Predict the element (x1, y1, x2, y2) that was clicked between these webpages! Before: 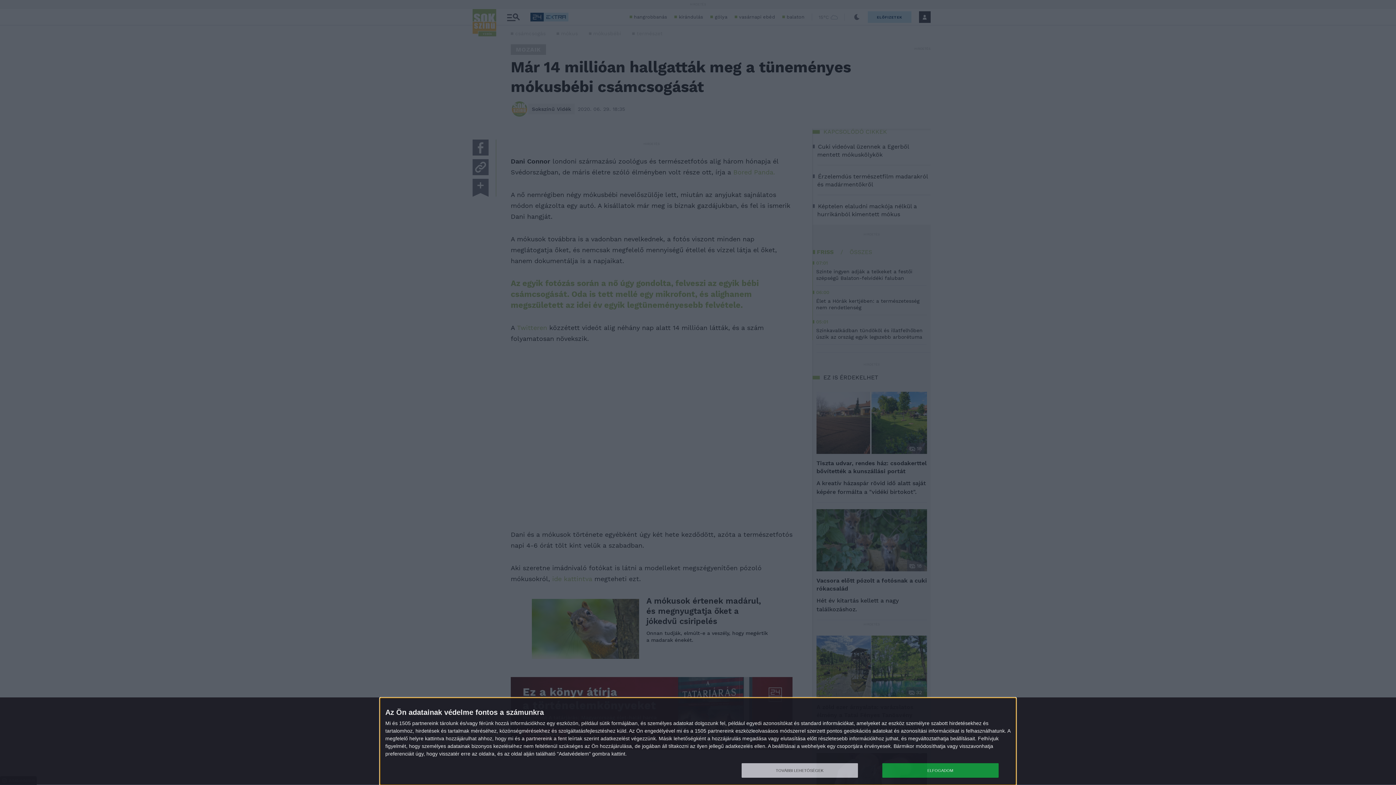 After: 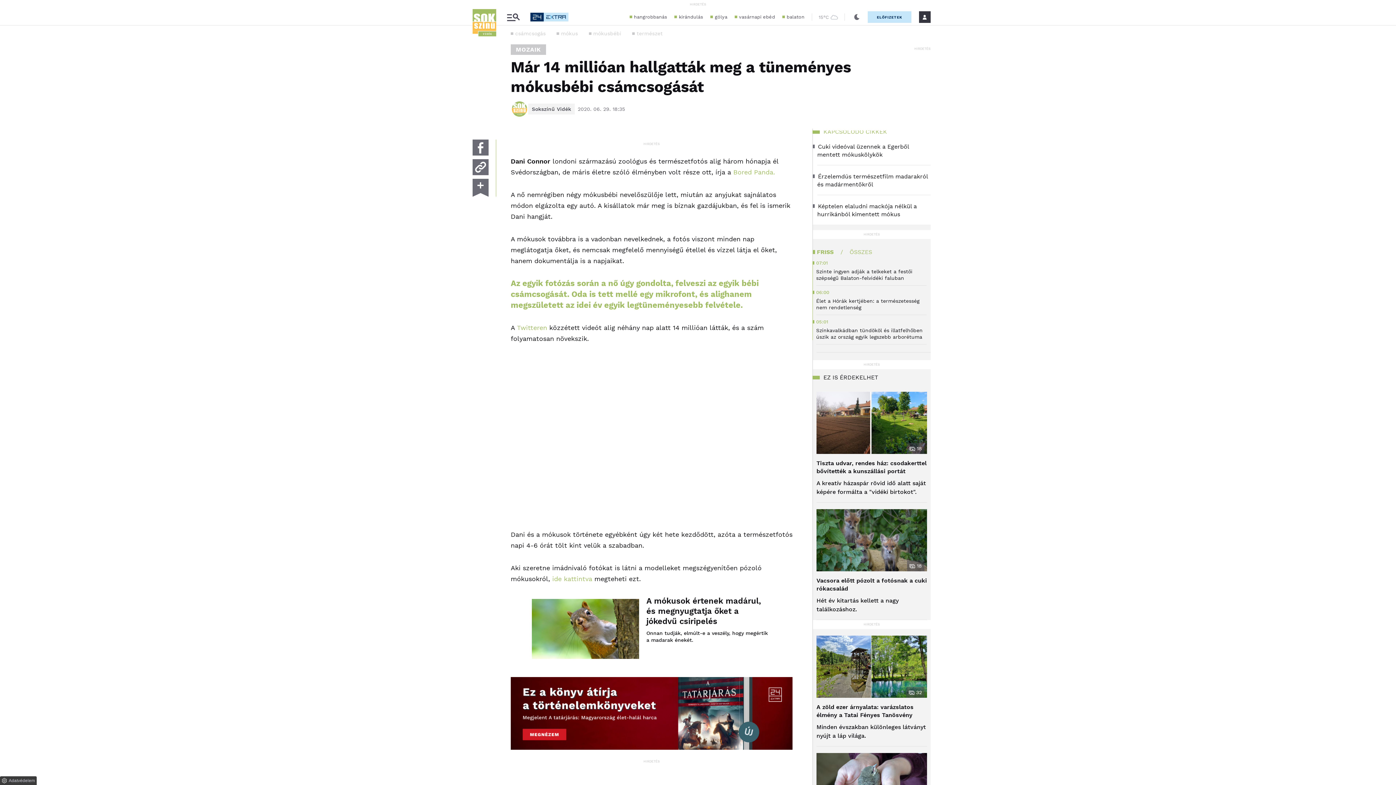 Action: label: ELFOGADOM bbox: (882, 763, 998, 778)